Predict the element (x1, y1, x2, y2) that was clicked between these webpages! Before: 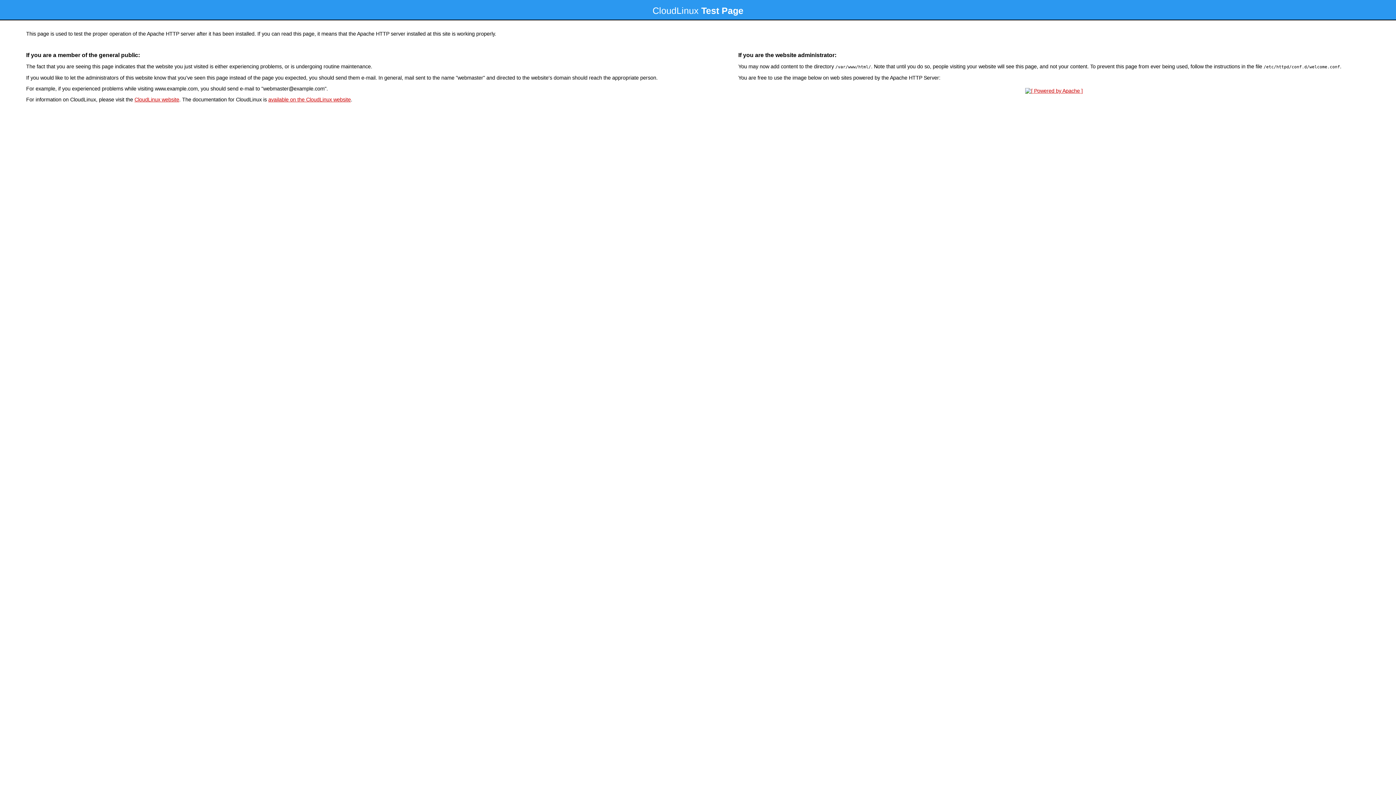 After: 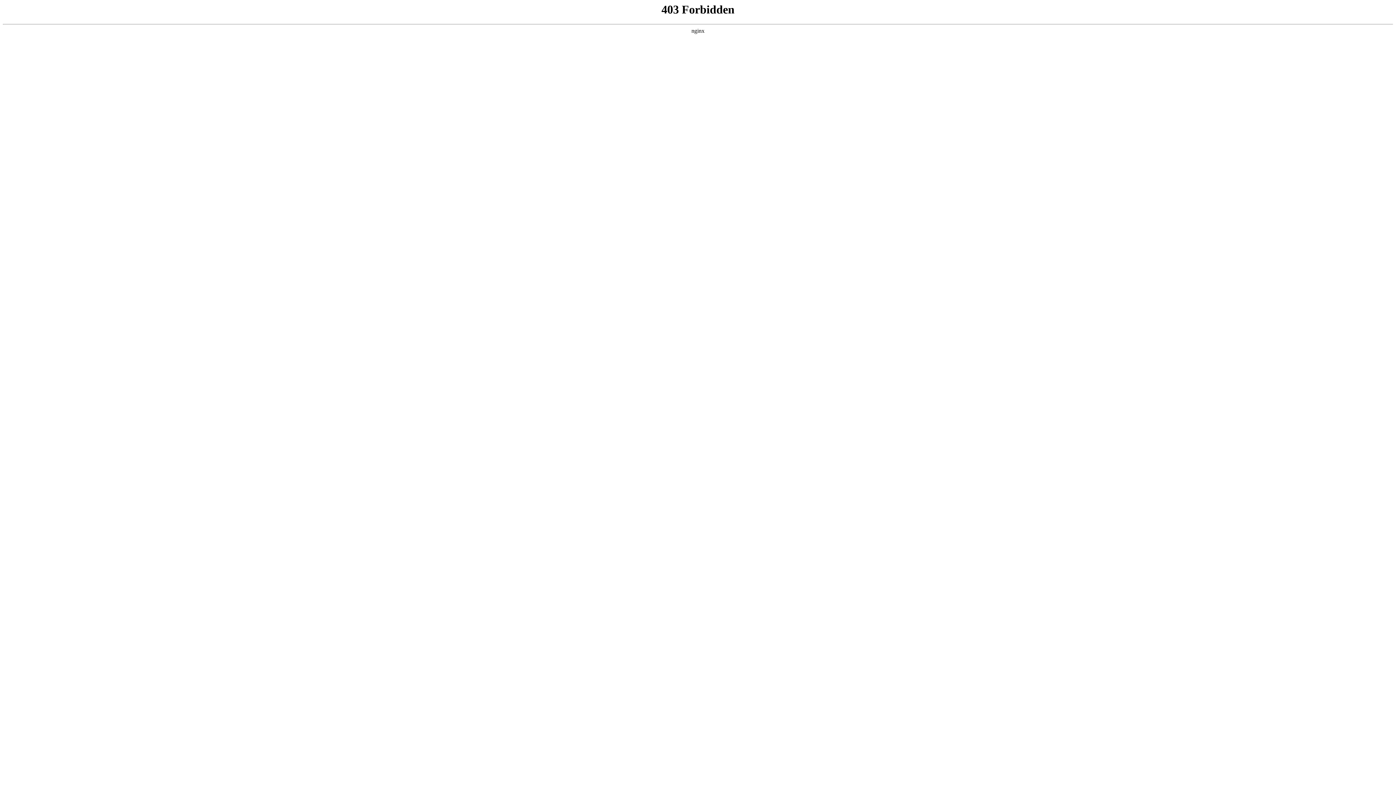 Action: bbox: (134, 96, 179, 102) label: CloudLinux website